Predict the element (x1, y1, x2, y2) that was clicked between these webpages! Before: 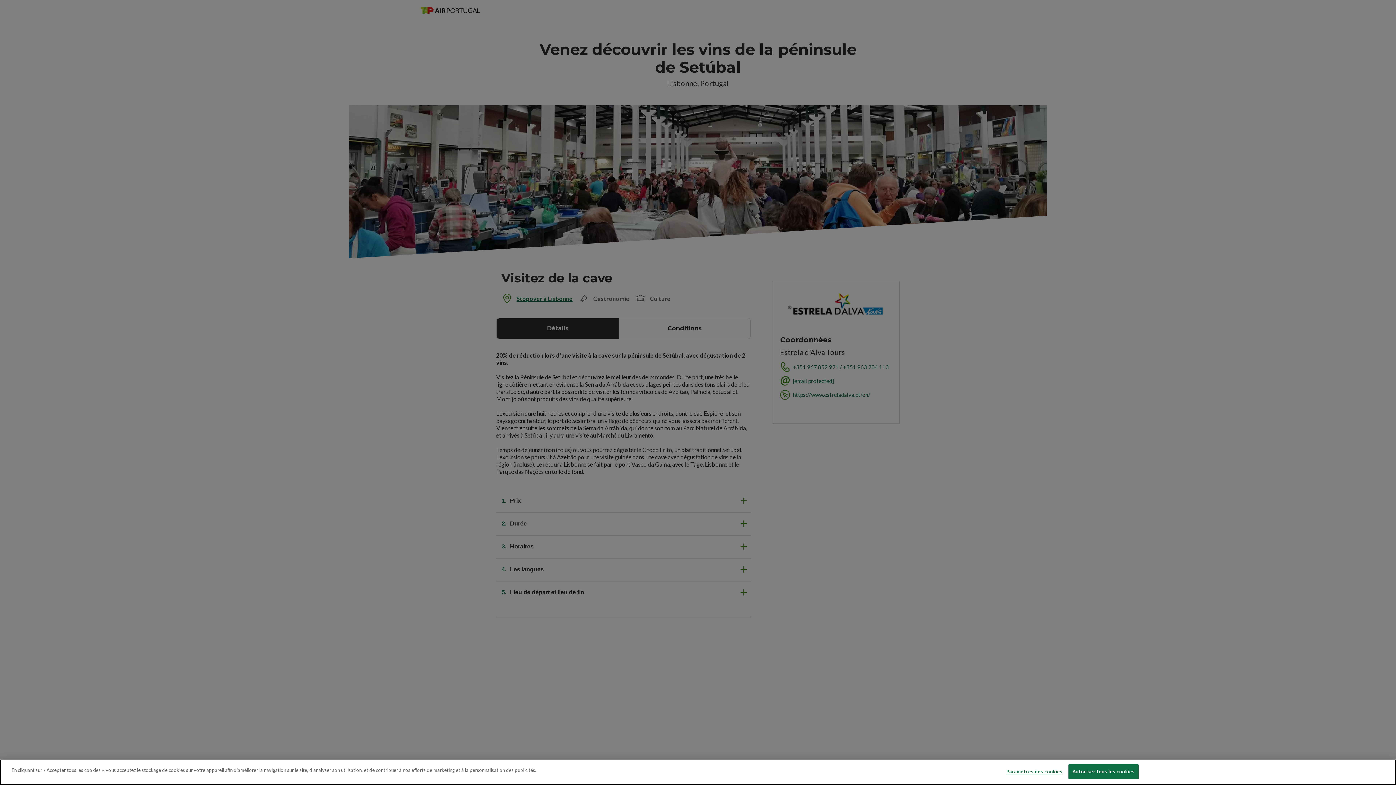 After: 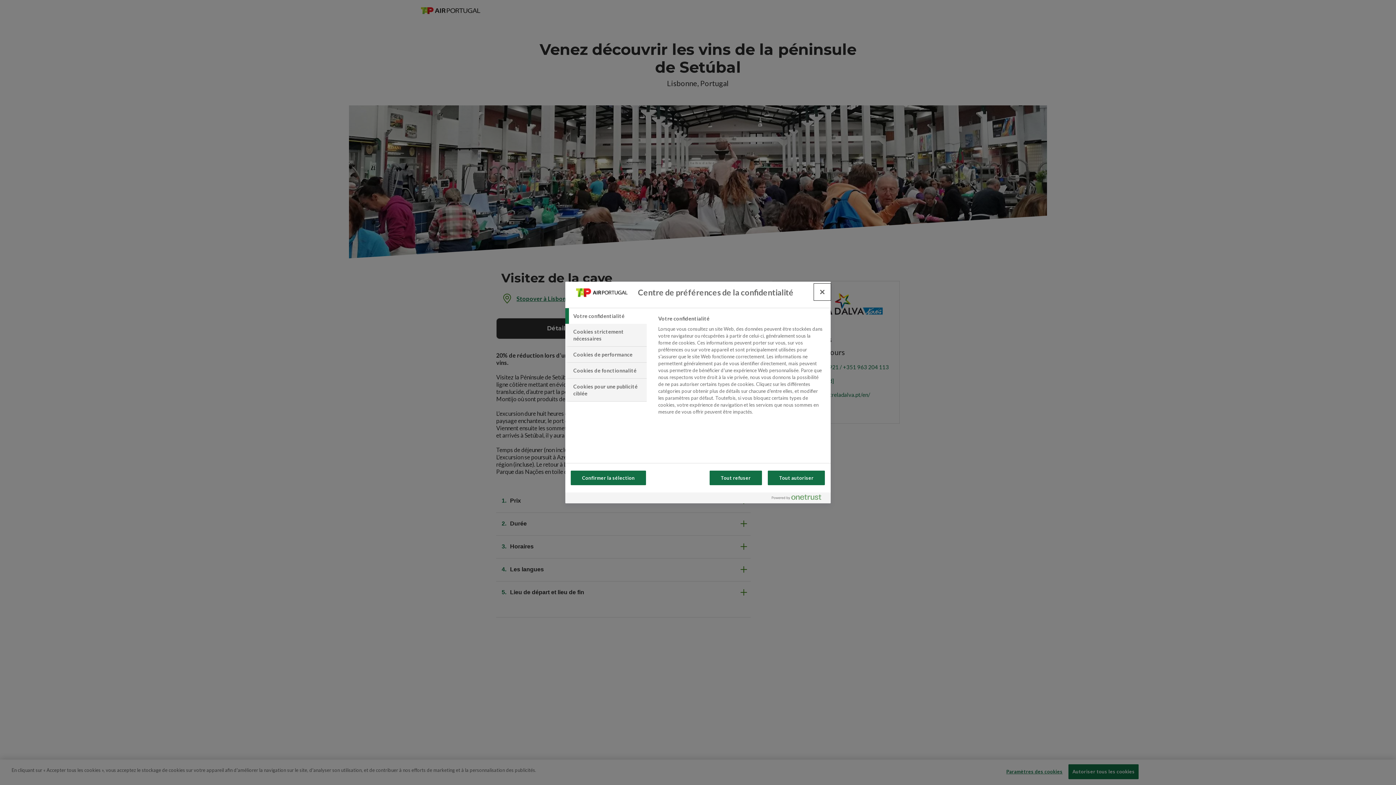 Action: label: Paramètres des cookies bbox: (1006, 765, 1062, 779)